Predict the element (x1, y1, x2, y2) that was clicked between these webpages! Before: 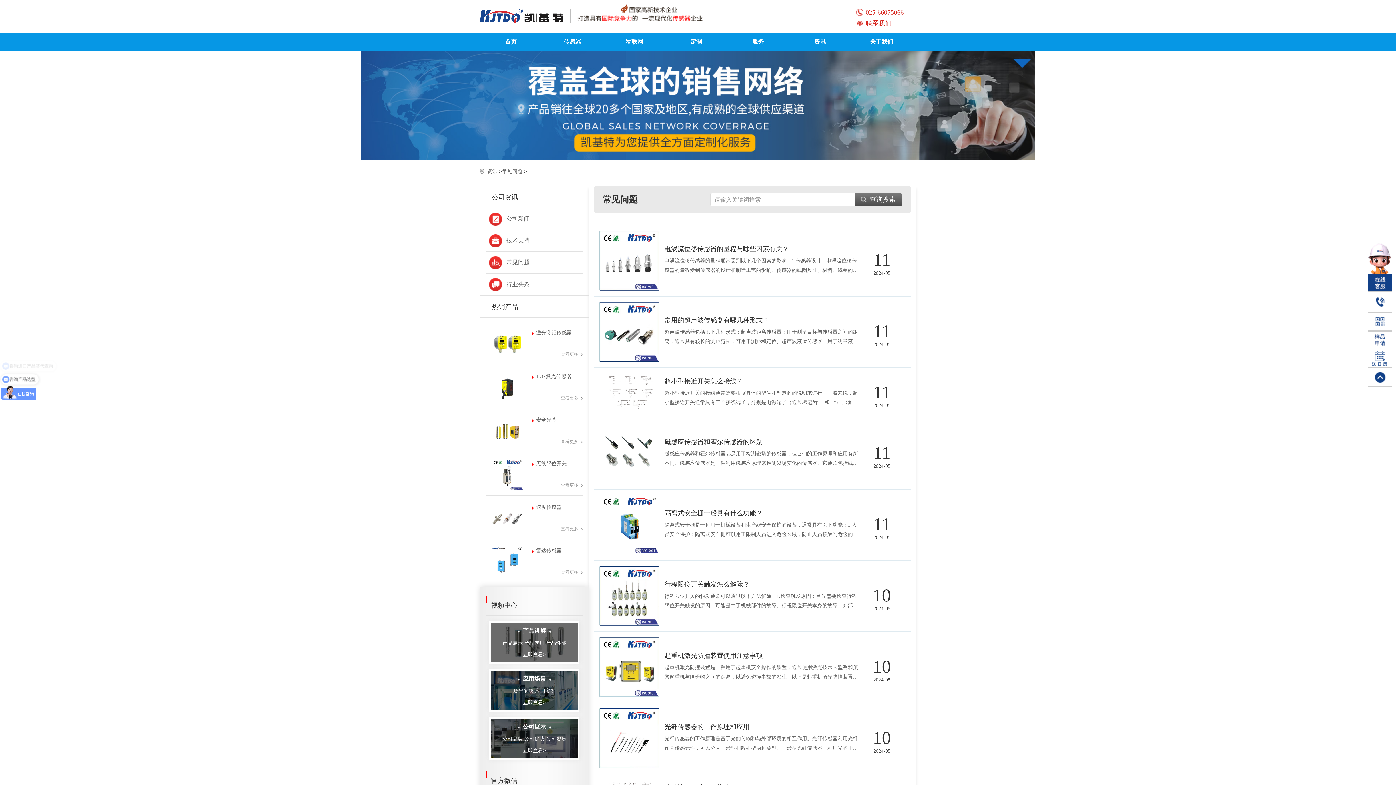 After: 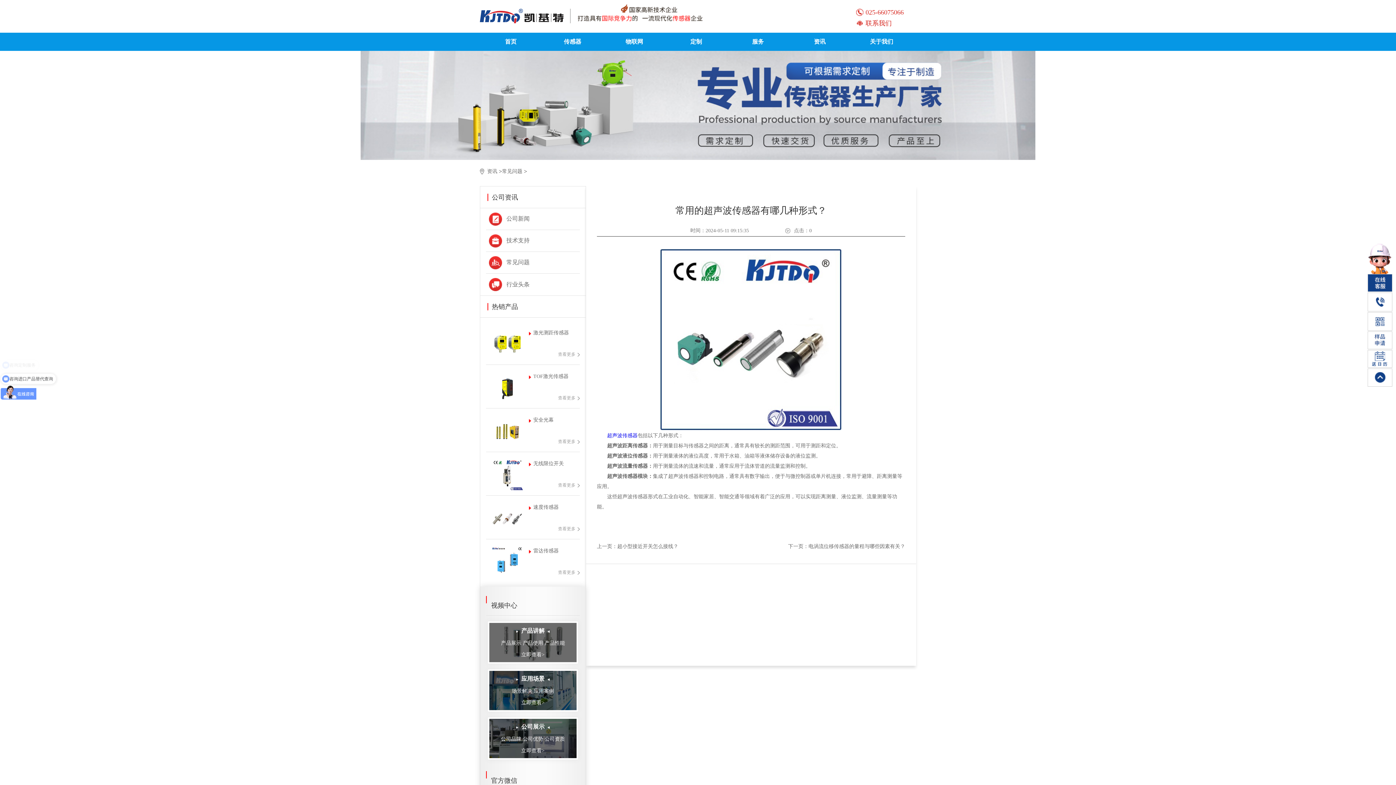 Action: label: 常用的超声波传感器有哪几种形式？

超声波传感器包括以下几种形式：超声波距离传感器：用于测量目标与传感器之间的距离，通常具有较长的测距范围，可用于测距和定位。超声波液位传感器：用于测量液体的液位高......

11
2024-05 bbox: (594, 296, 911, 367)